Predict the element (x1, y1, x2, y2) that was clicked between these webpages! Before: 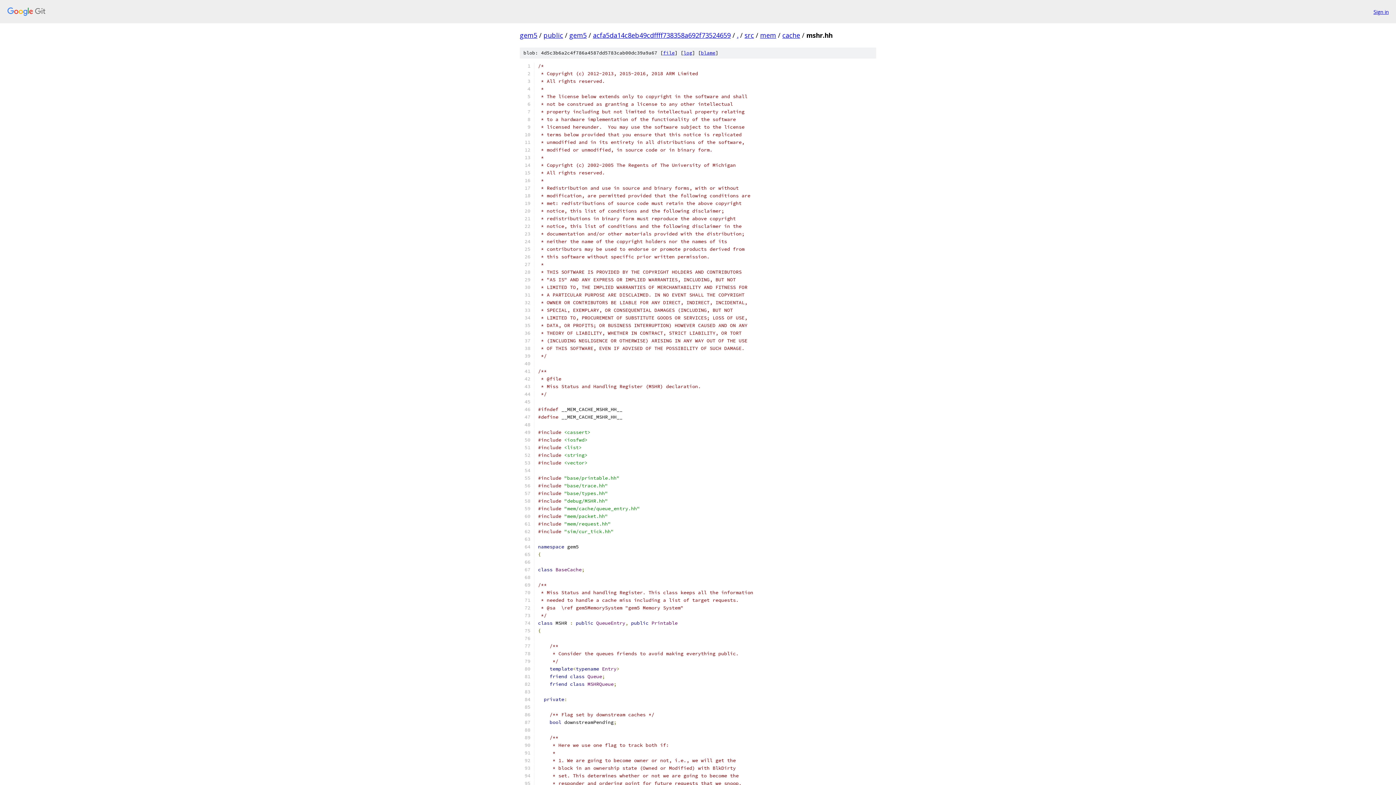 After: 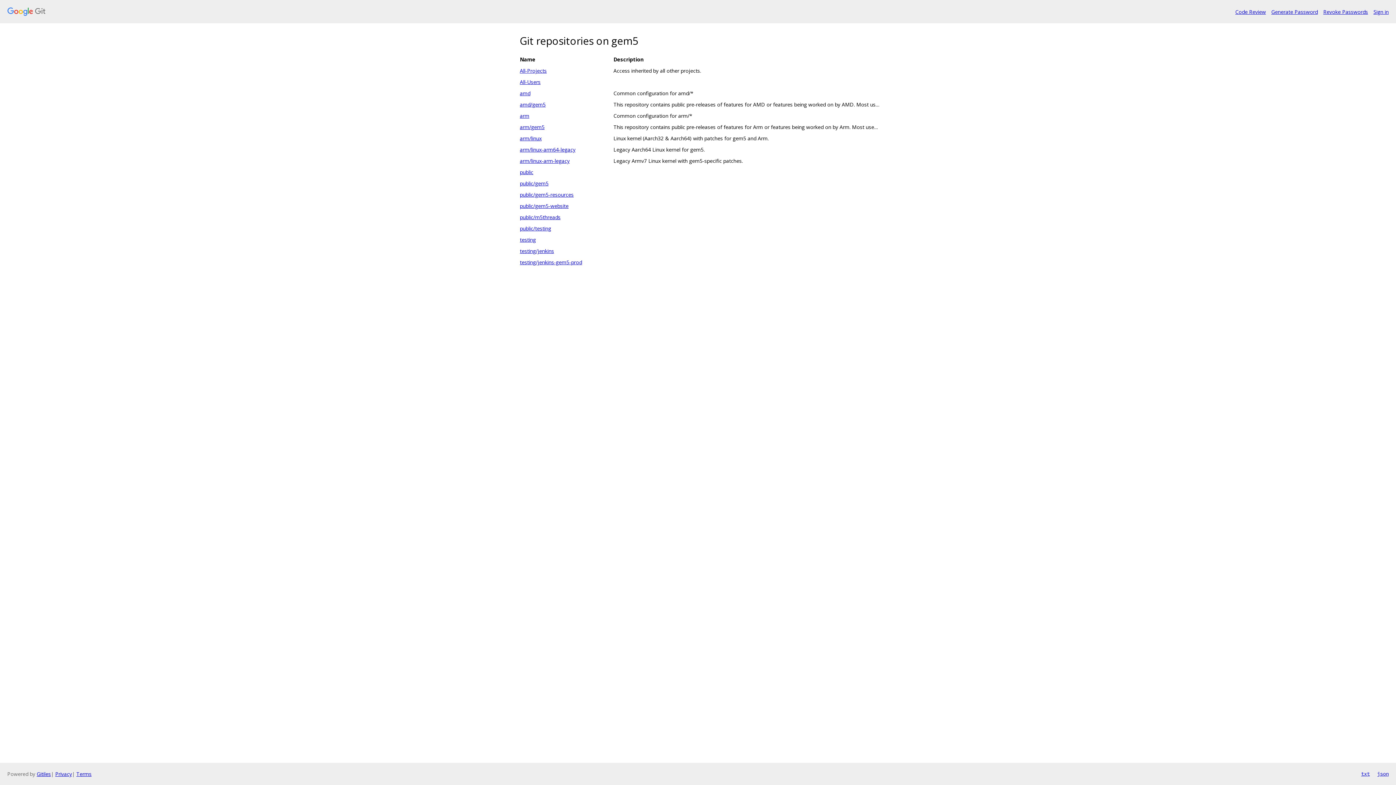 Action: bbox: (7, 7, 1368, 16)